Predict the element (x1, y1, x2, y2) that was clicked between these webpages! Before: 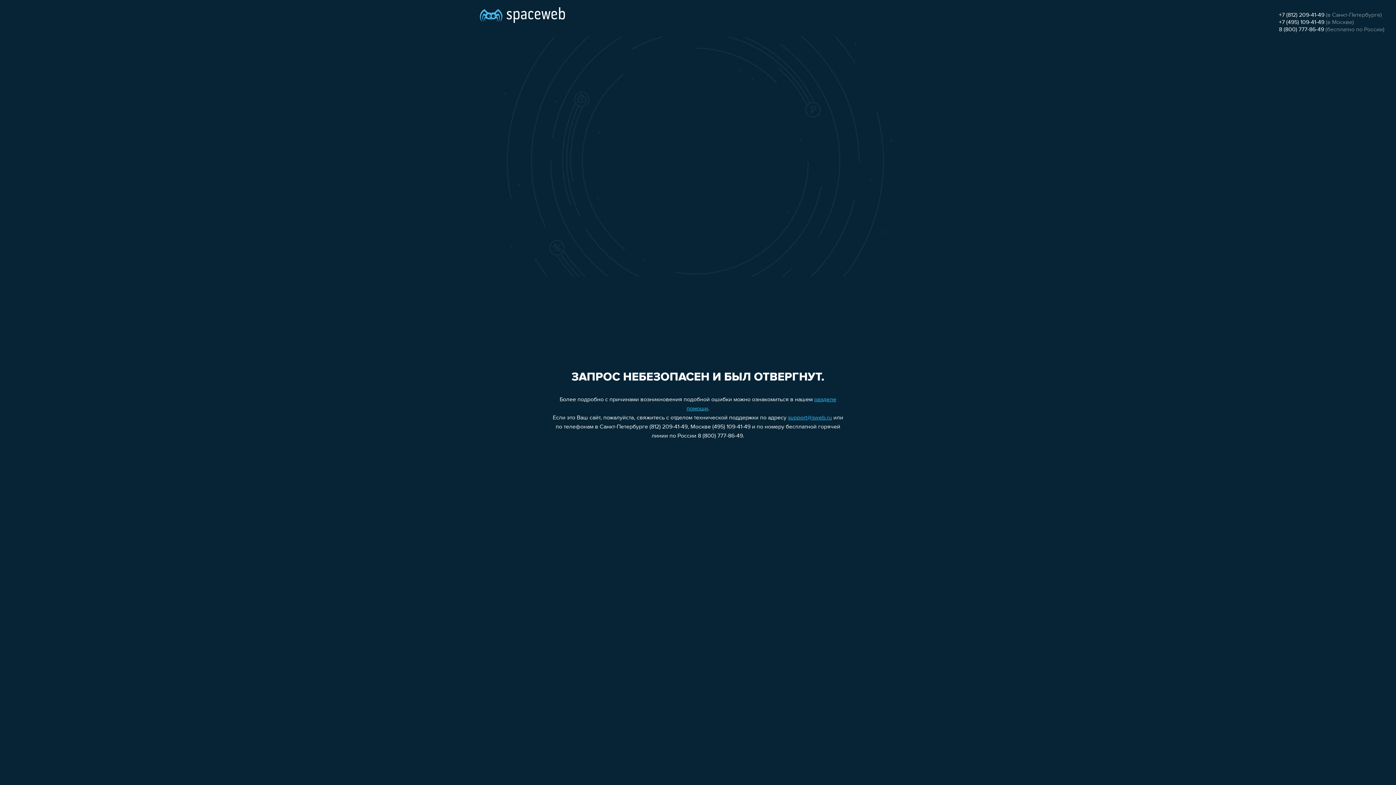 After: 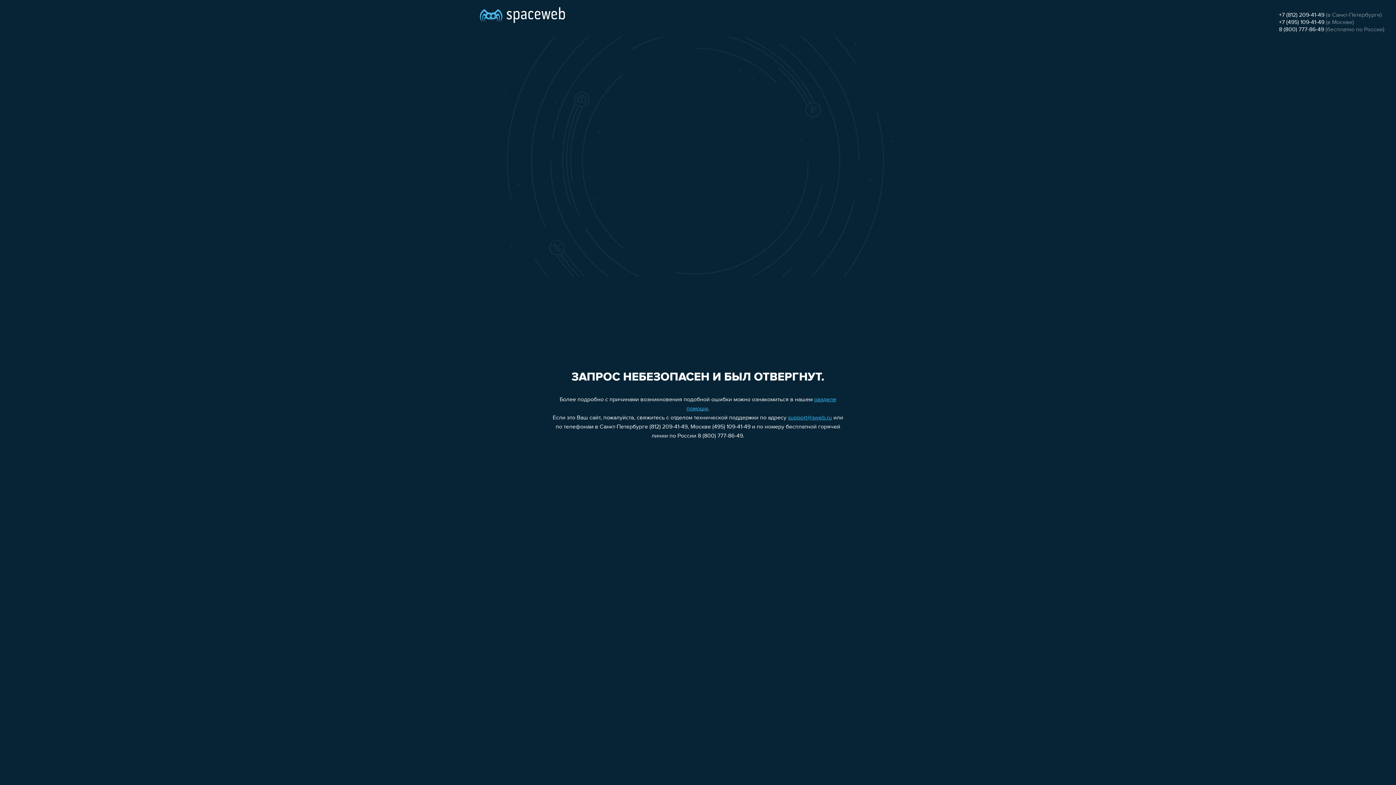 Action: label: support@sweb.ru bbox: (788, 415, 832, 421)